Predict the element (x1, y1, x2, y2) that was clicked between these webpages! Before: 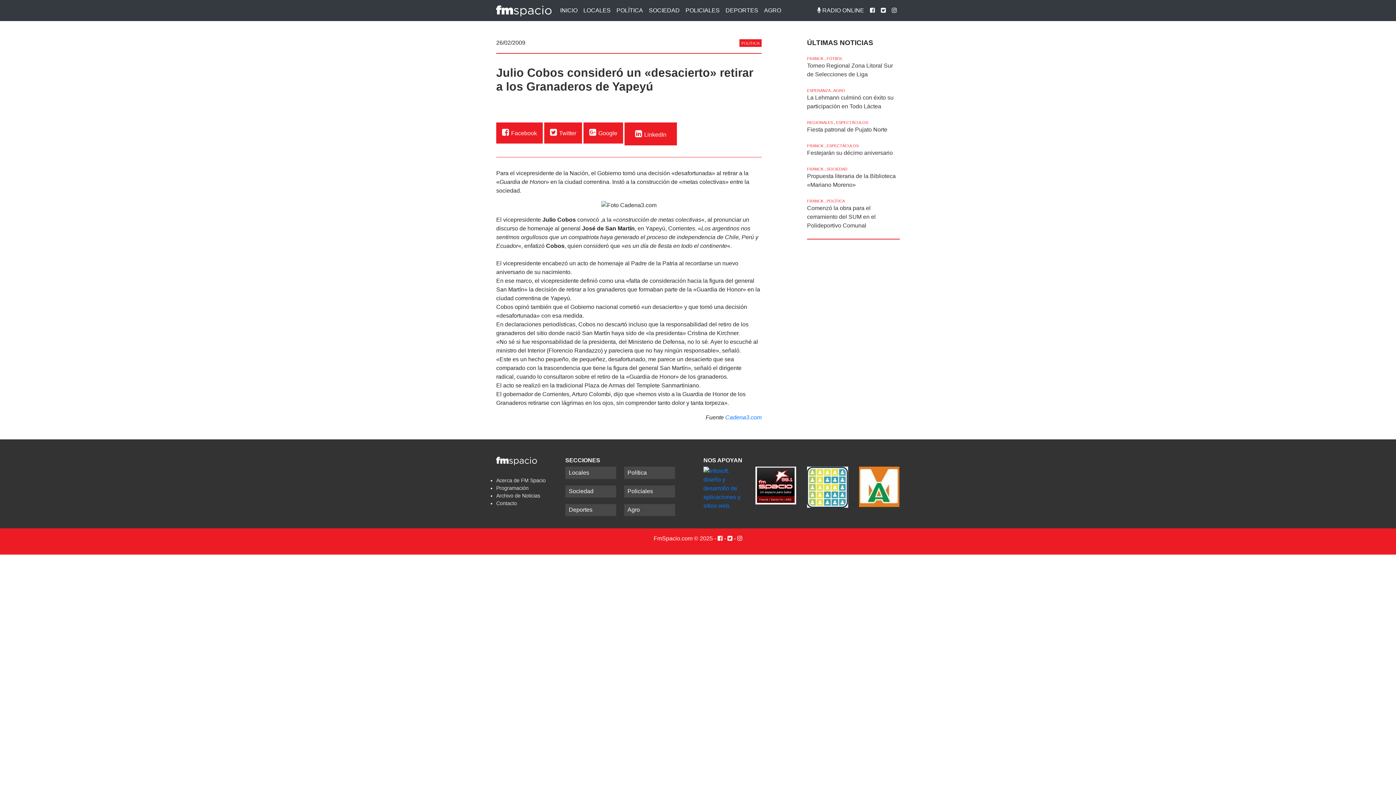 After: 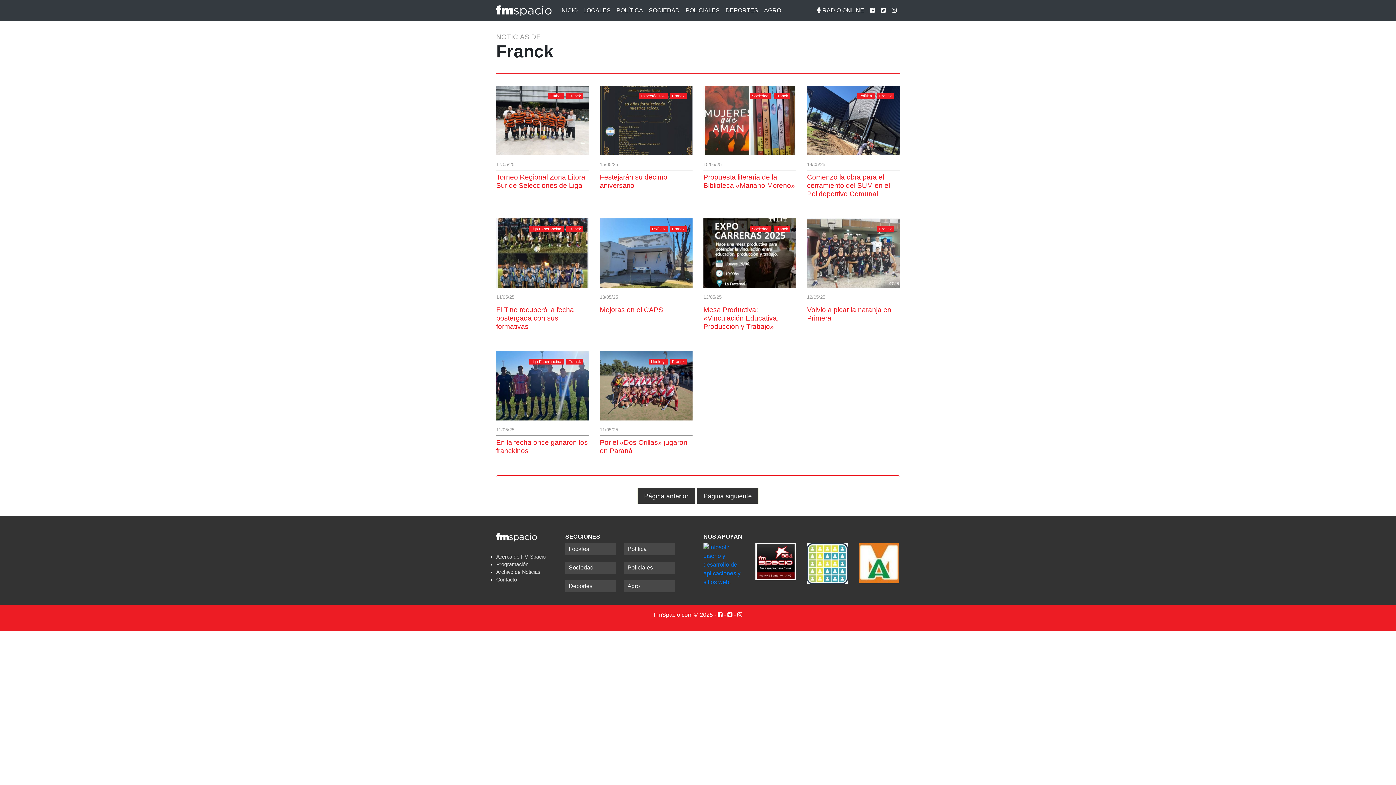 Action: label: FRANCK bbox: (807, 198, 823, 203)